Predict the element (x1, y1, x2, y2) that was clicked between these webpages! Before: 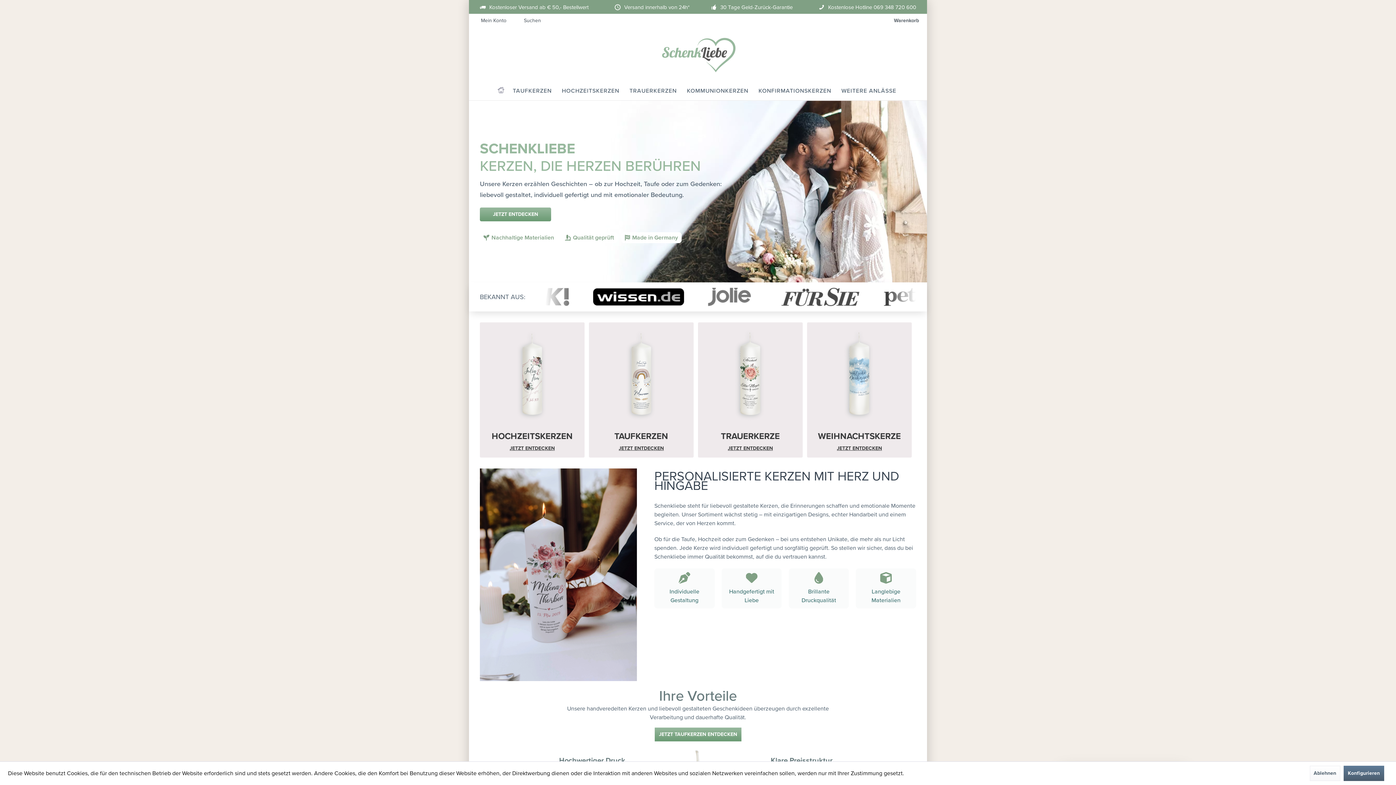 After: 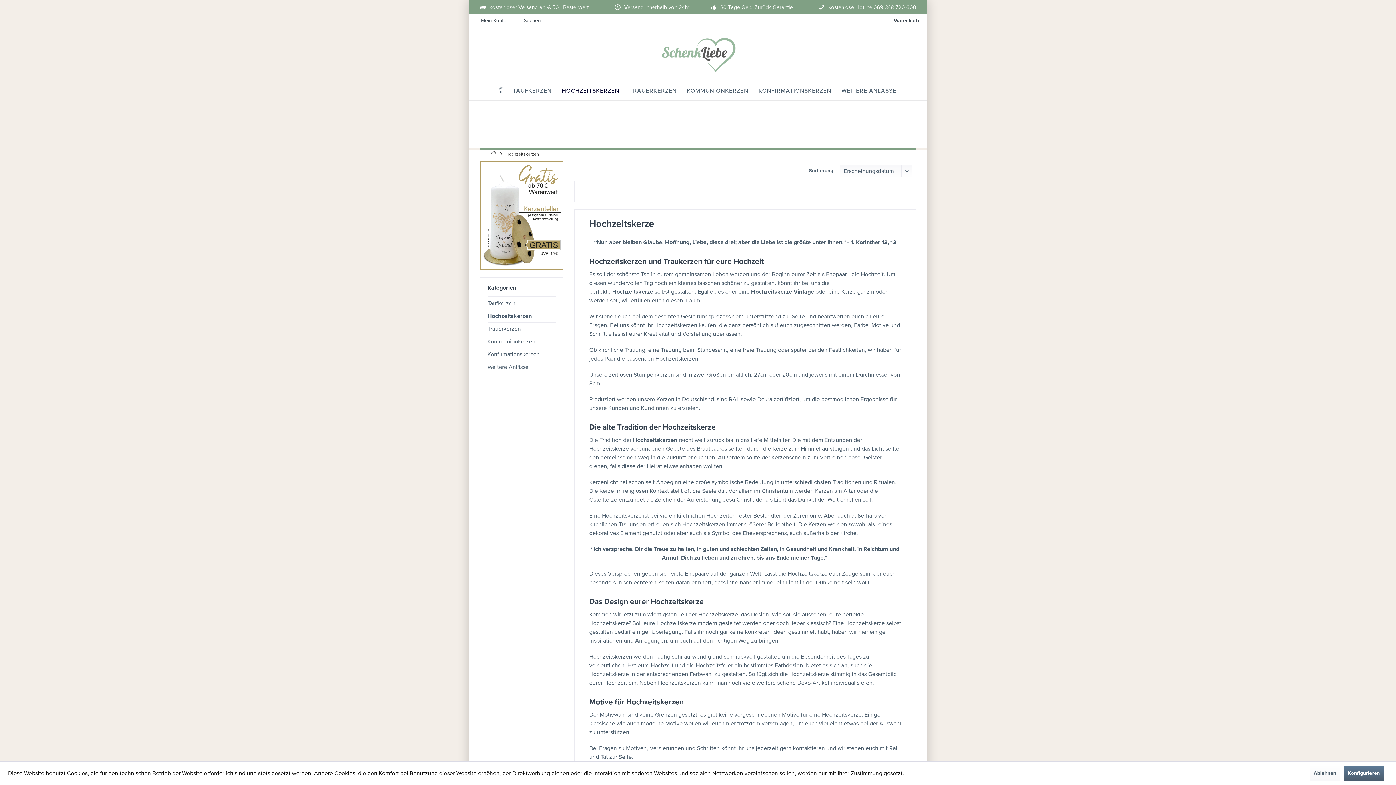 Action: label: Hochzeitskerzen bbox: (556, 83, 624, 98)